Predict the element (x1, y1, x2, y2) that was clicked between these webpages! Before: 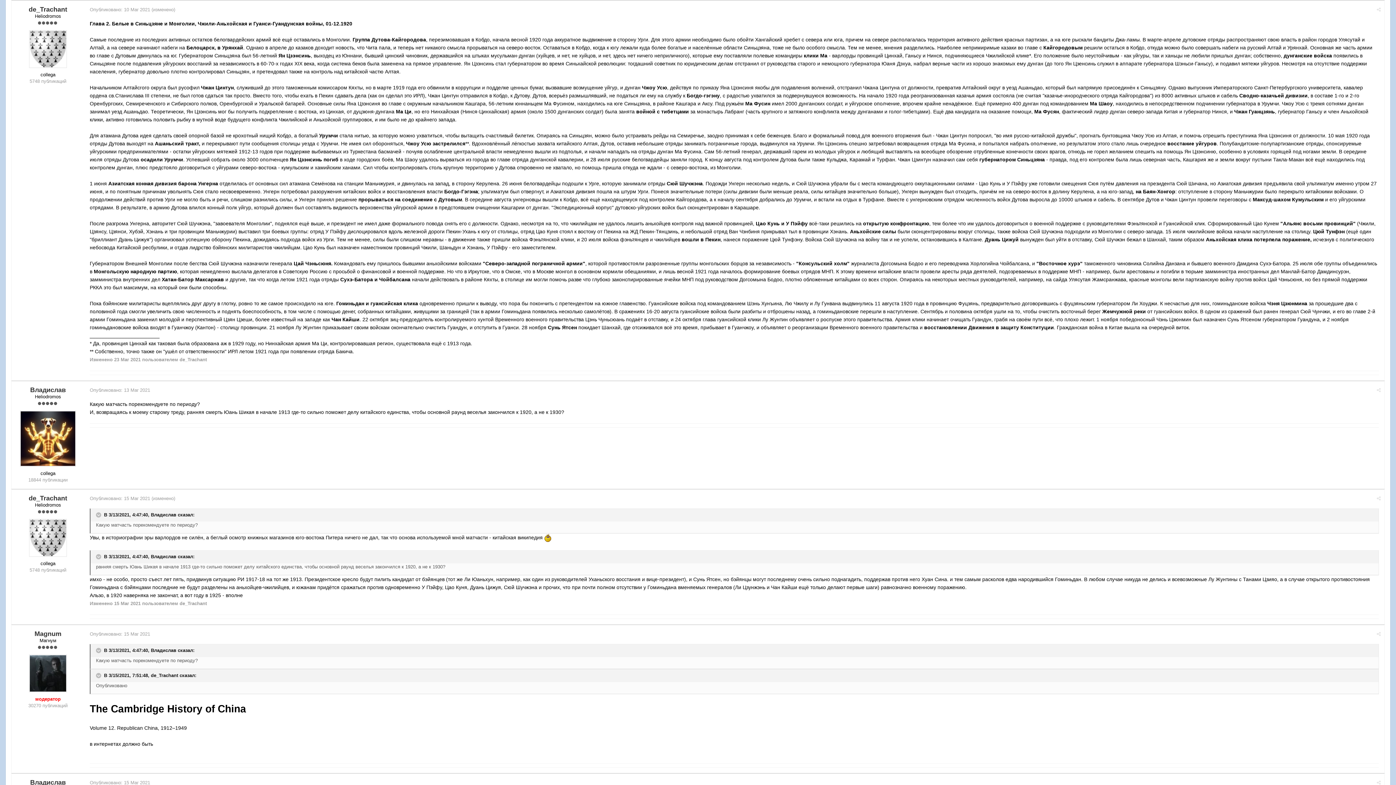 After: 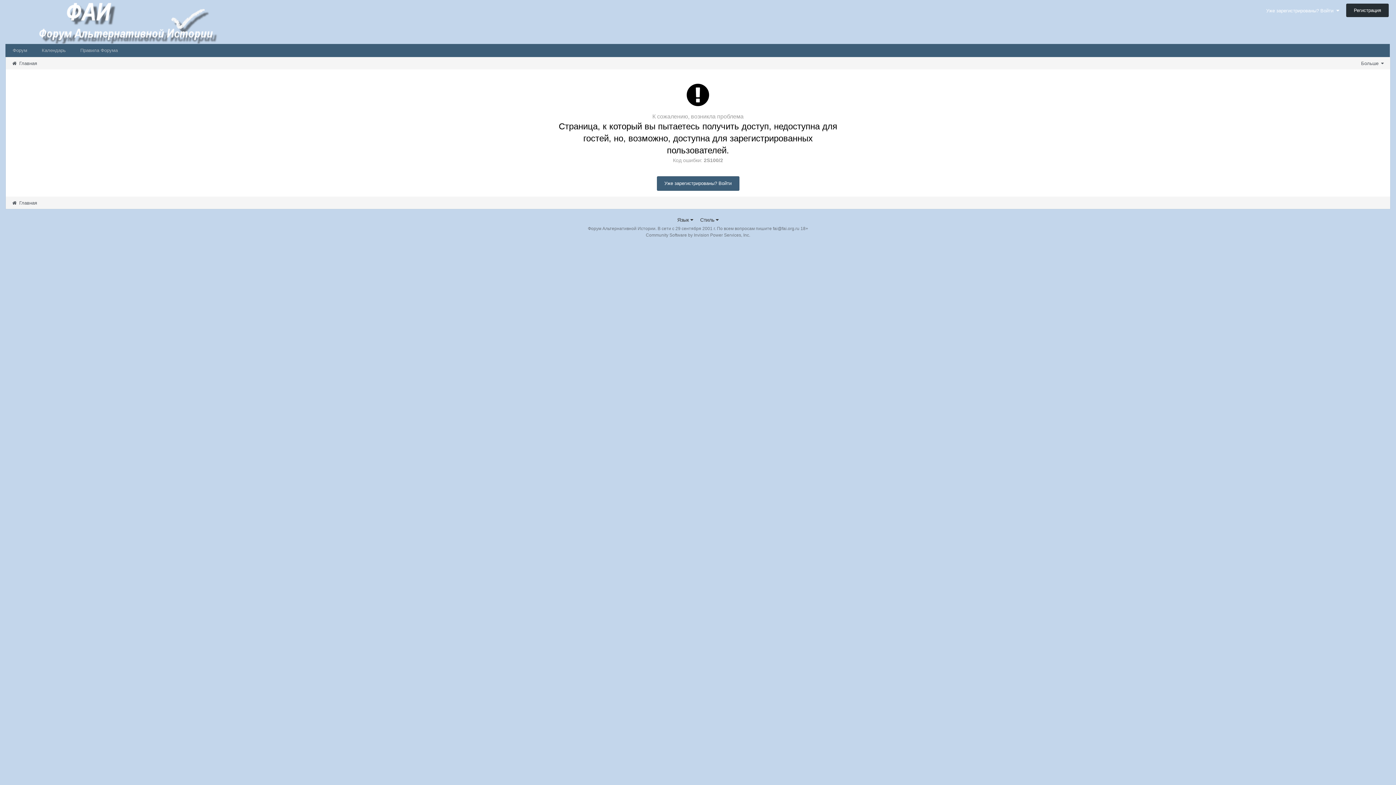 Action: bbox: (150, 648, 176, 653) label: Владислав